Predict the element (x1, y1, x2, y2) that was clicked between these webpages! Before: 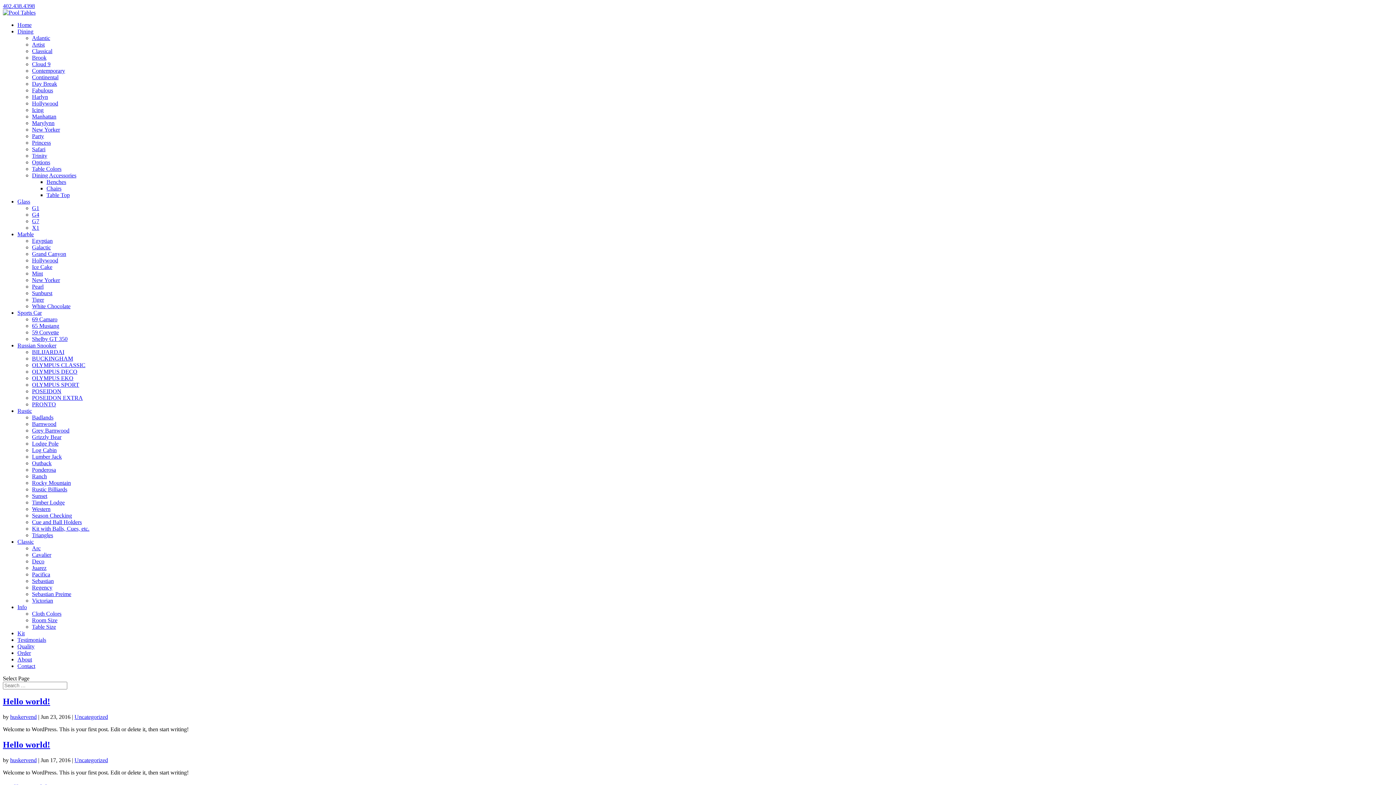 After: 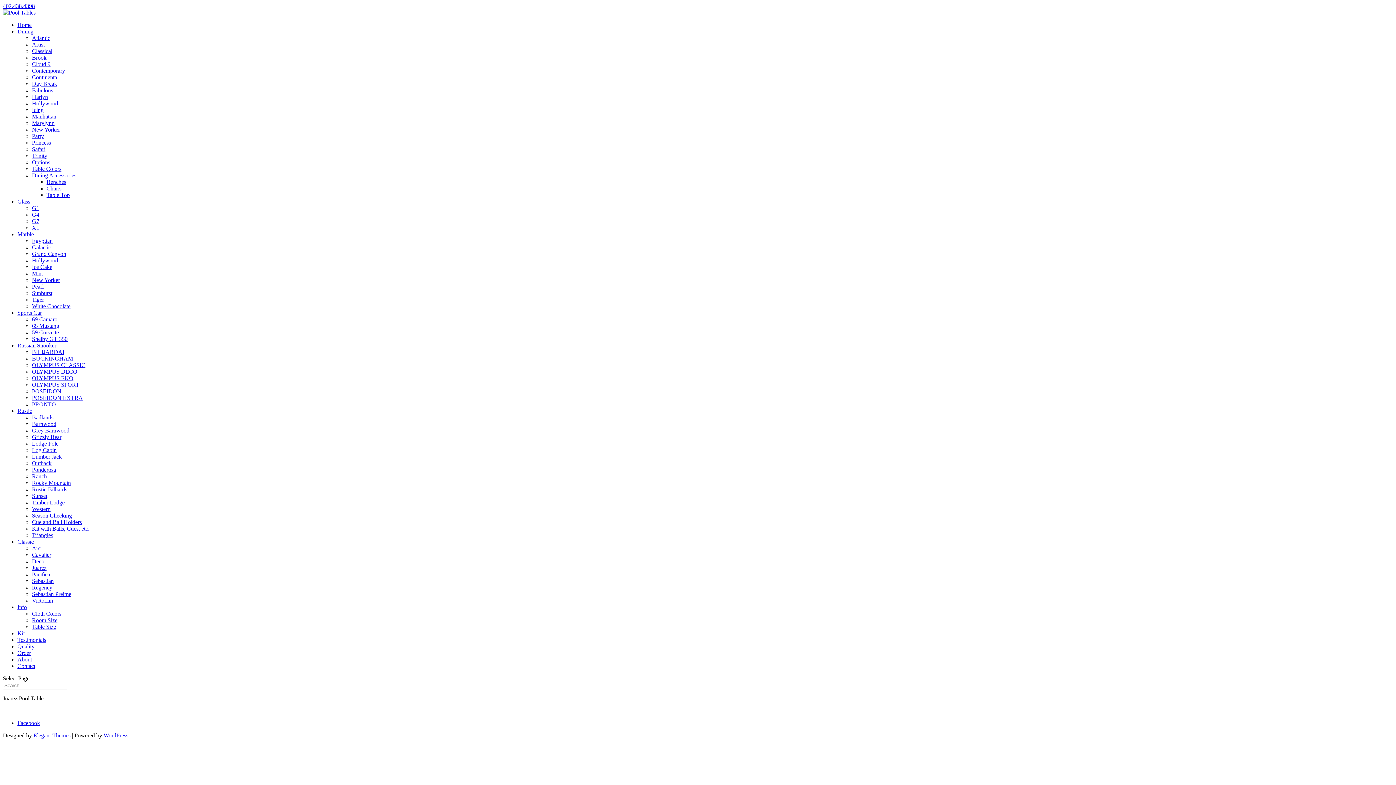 Action: label: Juarez bbox: (32, 565, 46, 571)